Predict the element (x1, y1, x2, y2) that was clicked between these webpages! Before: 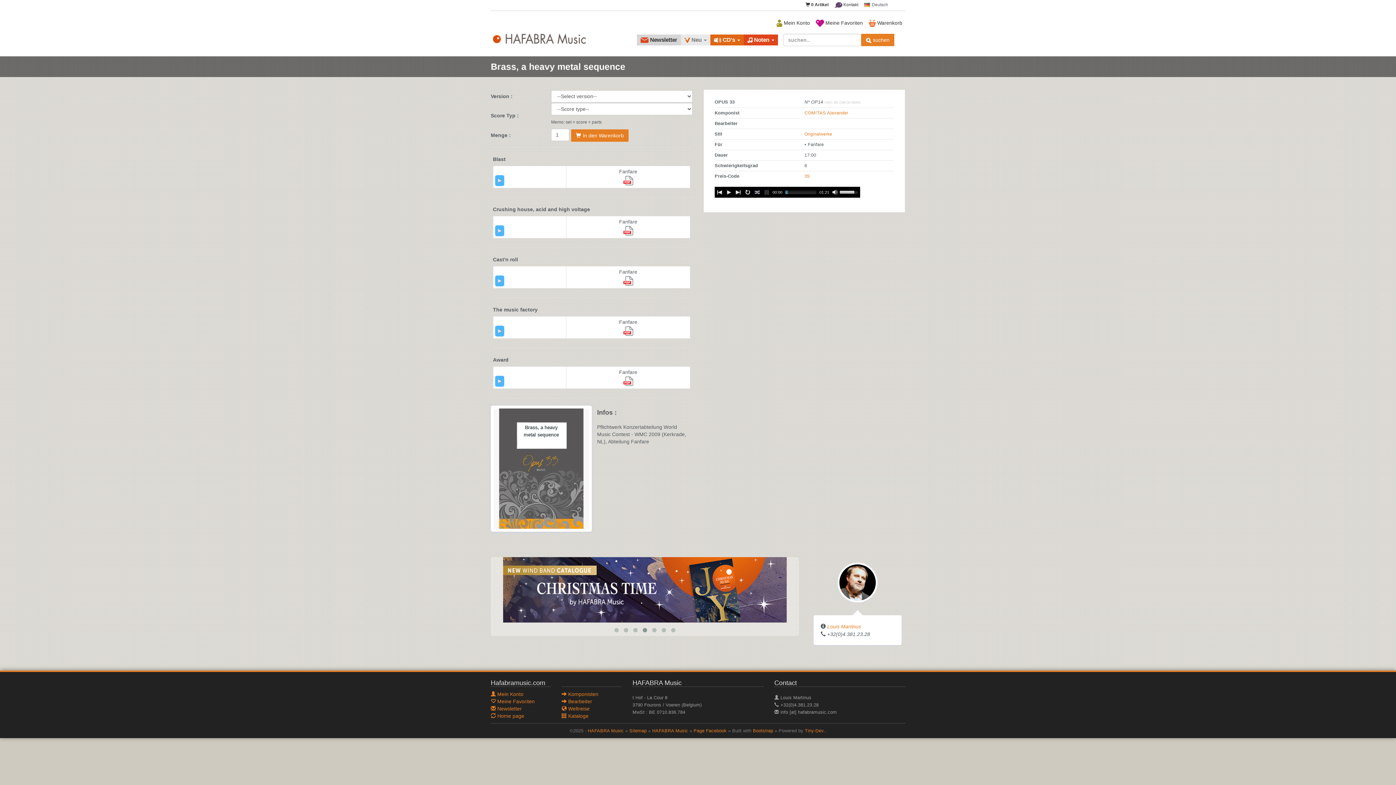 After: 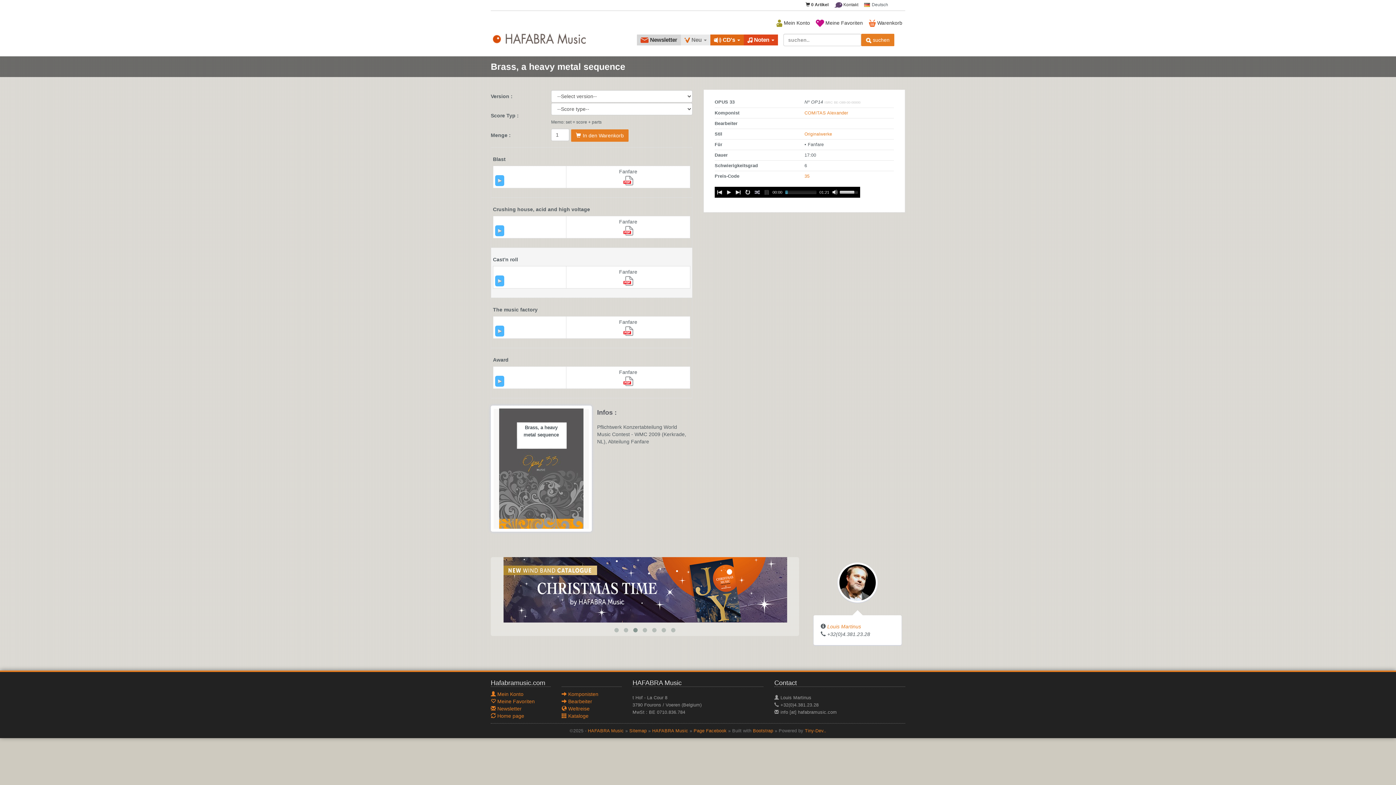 Action: bbox: (622, 277, 633, 283)